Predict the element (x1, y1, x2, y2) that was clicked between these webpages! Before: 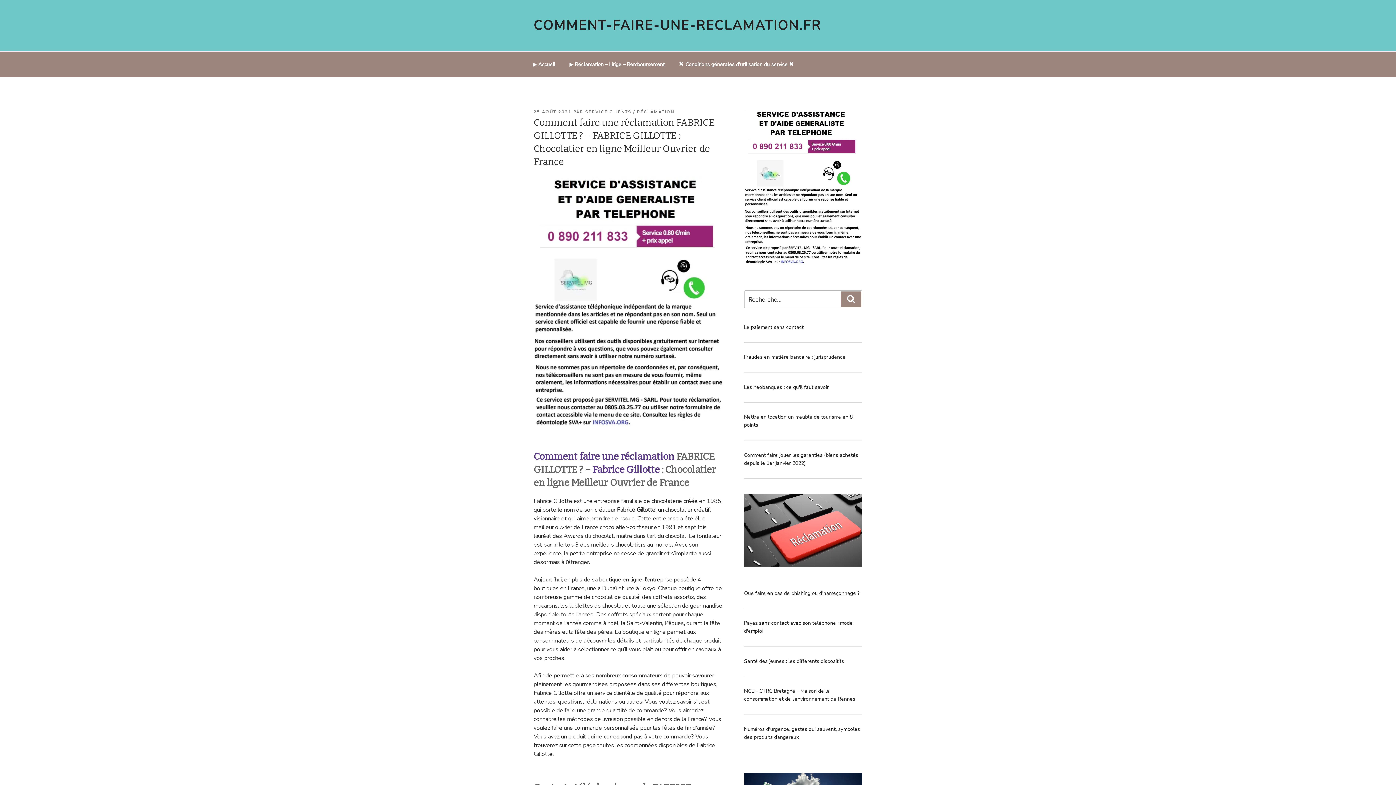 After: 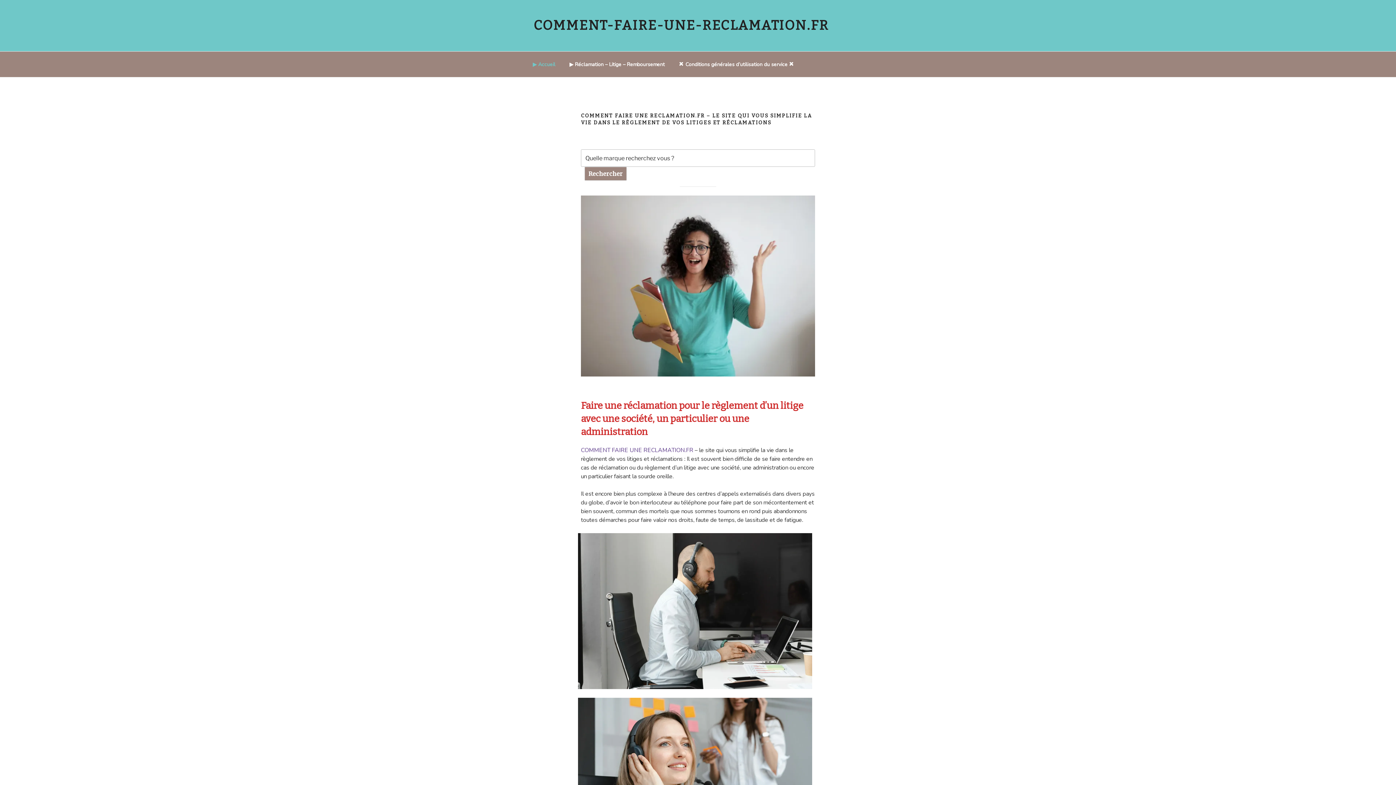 Action: bbox: (533, 16, 821, 34) label: COMMENT-FAIRE-UNE-RECLAMATION.FR